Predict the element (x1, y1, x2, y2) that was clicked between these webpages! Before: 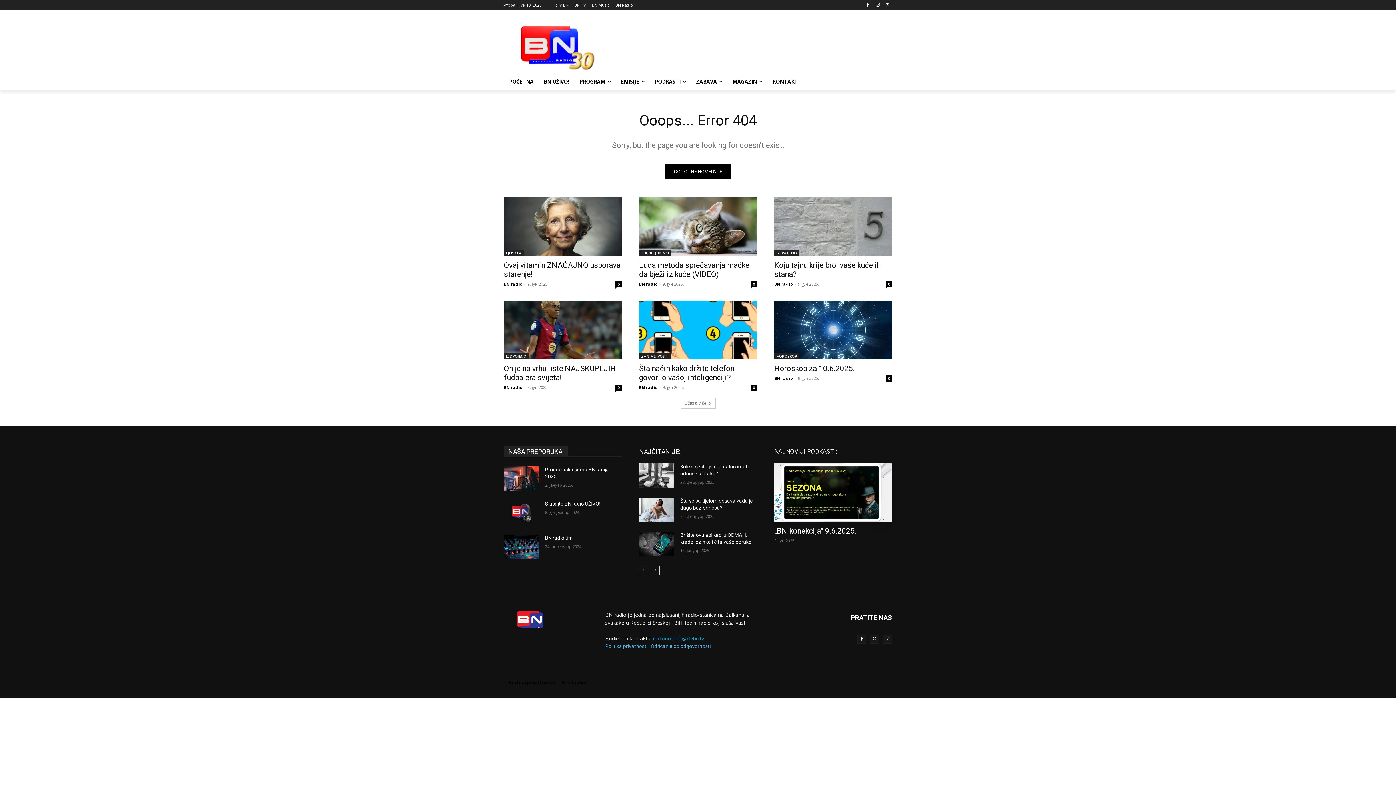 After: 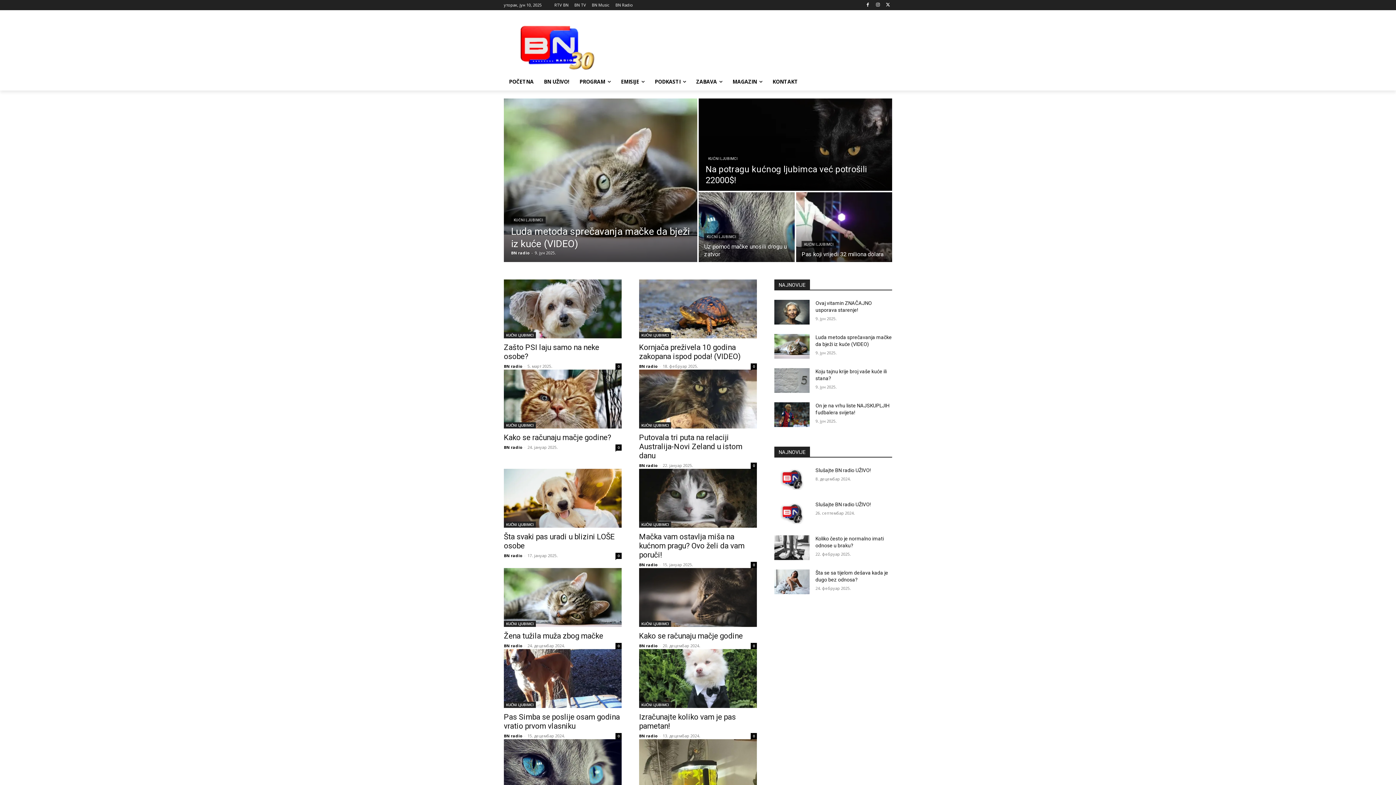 Action: label: KUĆNI LJUBIMCI bbox: (639, 250, 671, 256)